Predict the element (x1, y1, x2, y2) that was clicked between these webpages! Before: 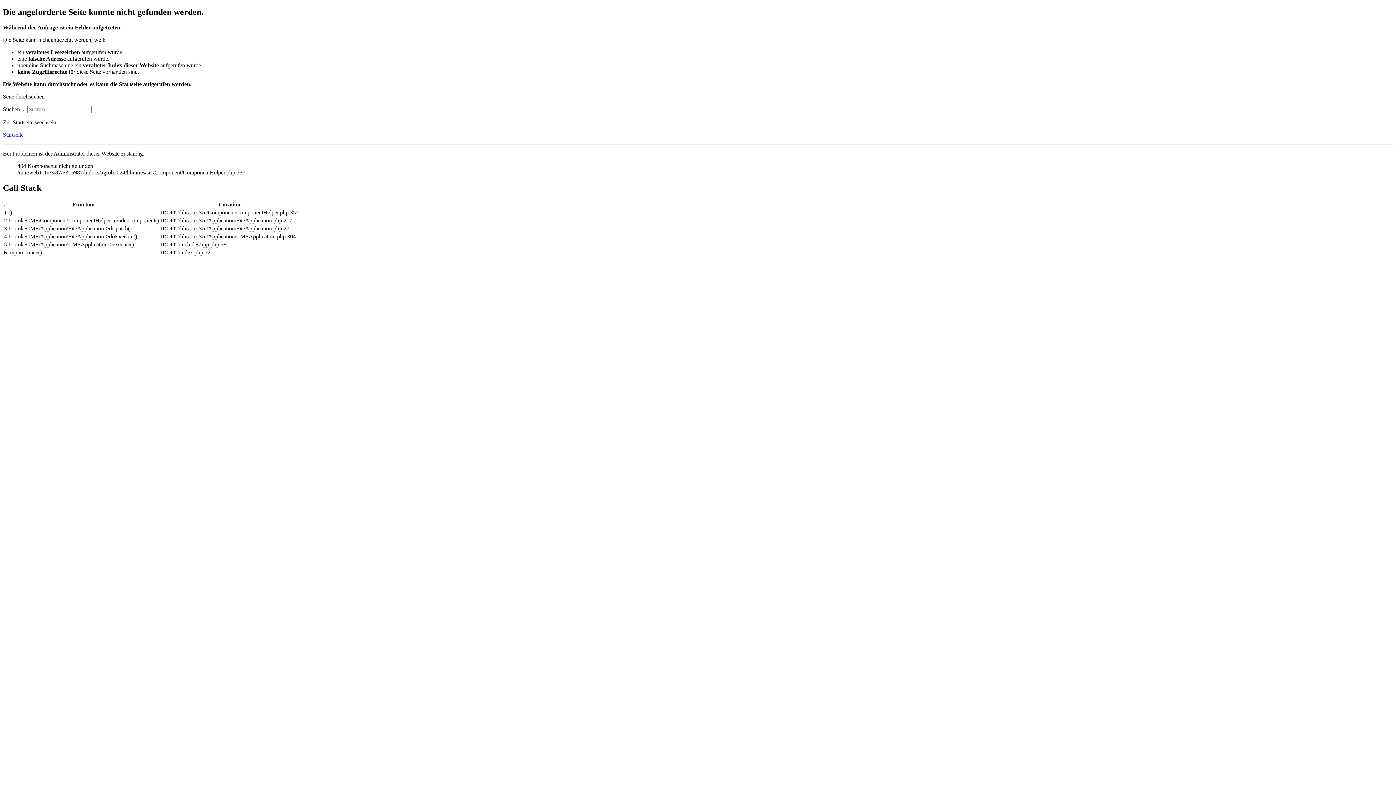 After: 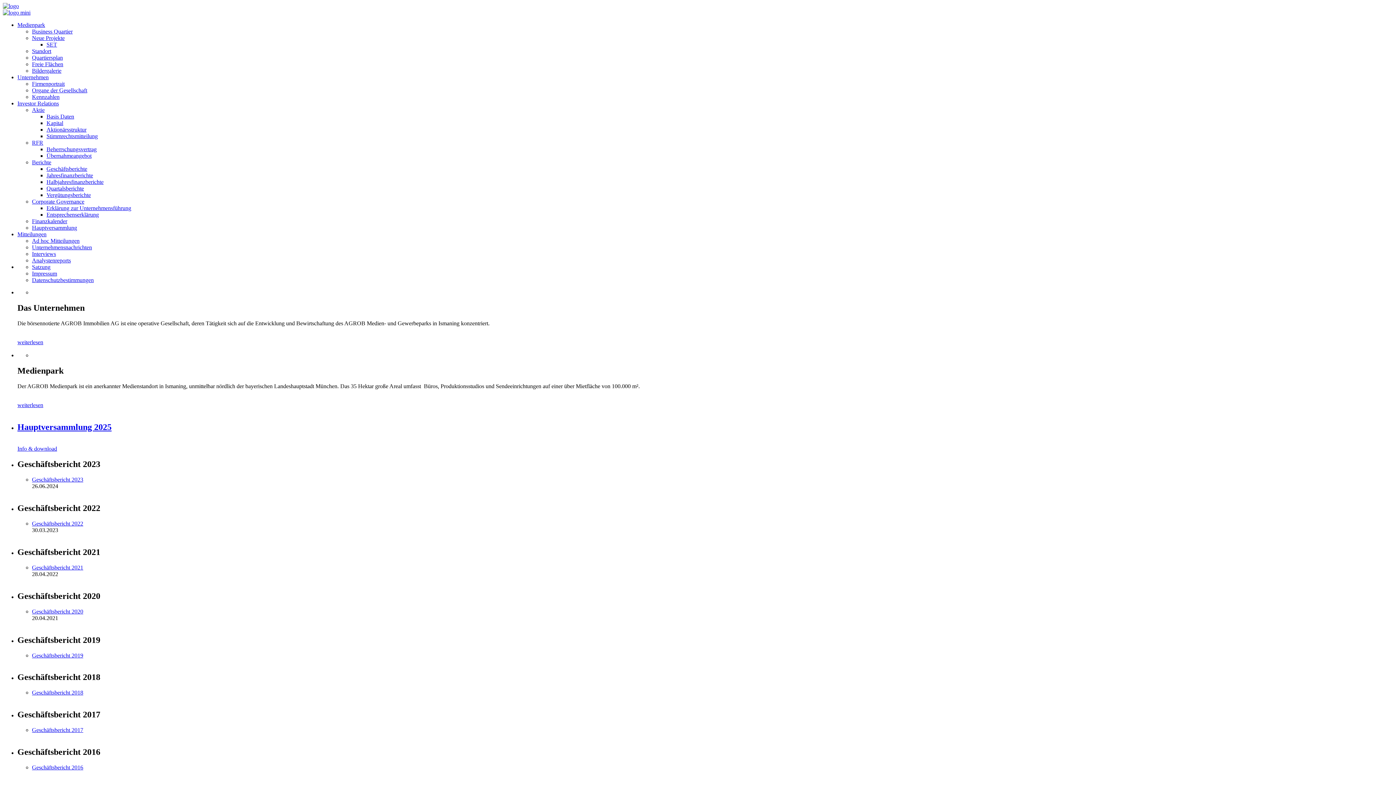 Action: label: Startseite bbox: (2, 131, 23, 137)